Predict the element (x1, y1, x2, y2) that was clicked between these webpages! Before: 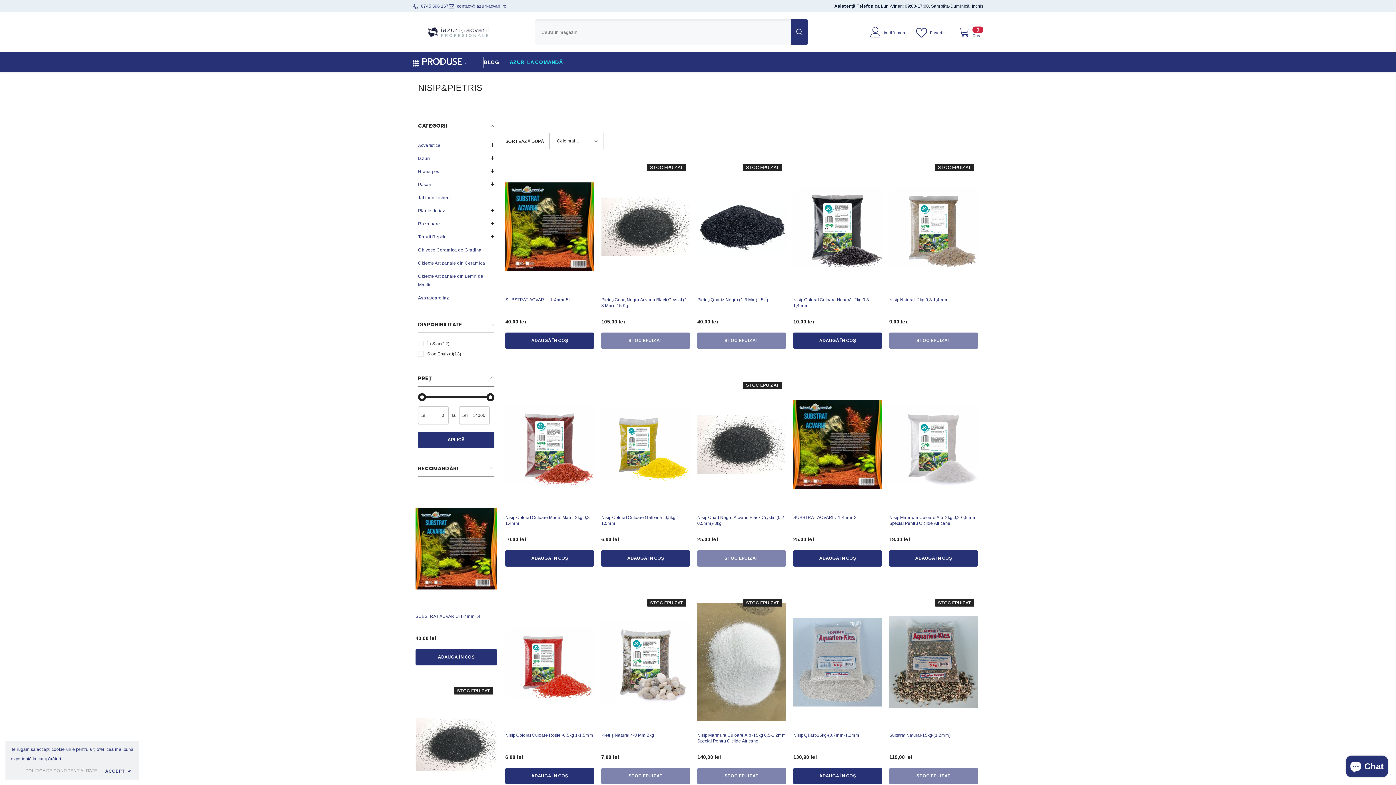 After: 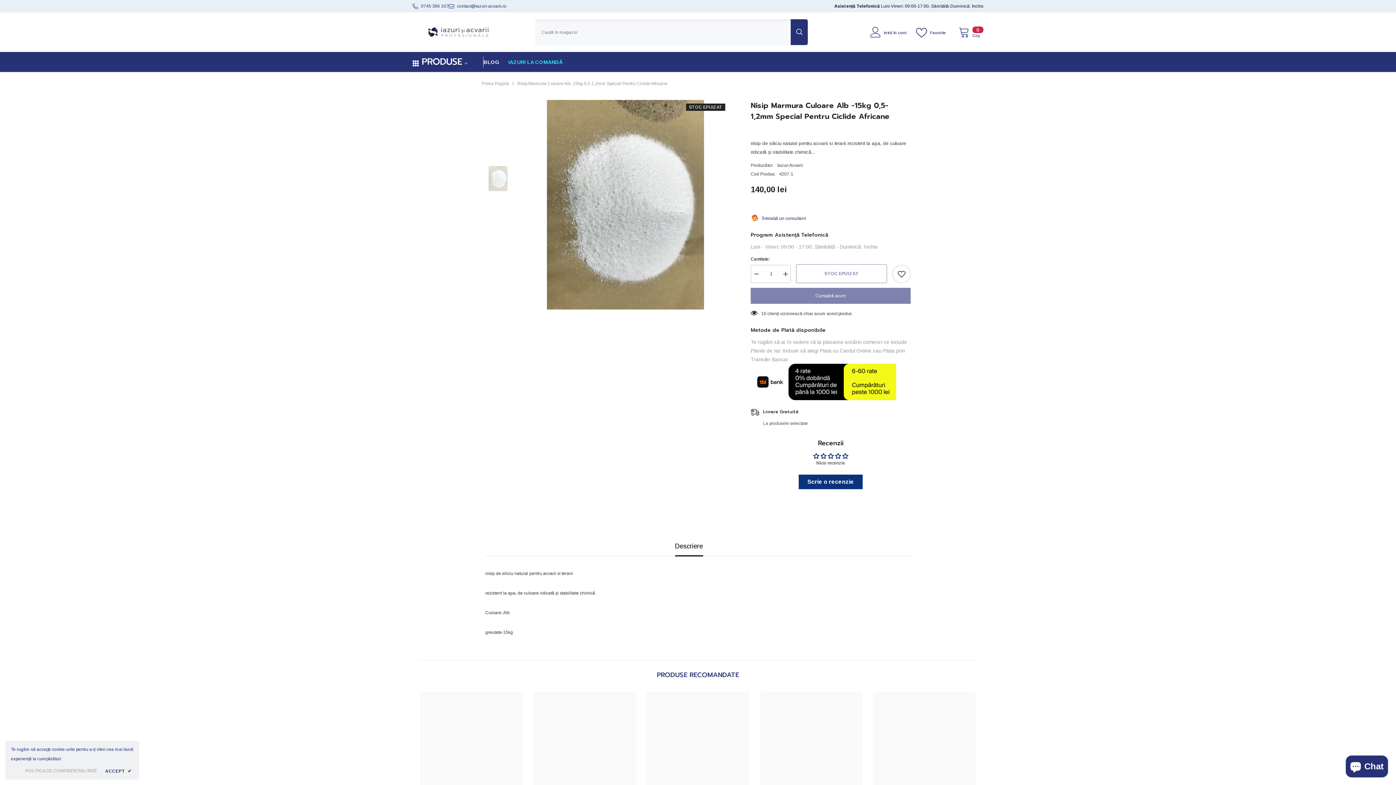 Action: label: Nisip Marmura Culoare Alb -15kg 0,5-1,2mm Special Pentru Ciclide Africane bbox: (697, 732, 786, 749)